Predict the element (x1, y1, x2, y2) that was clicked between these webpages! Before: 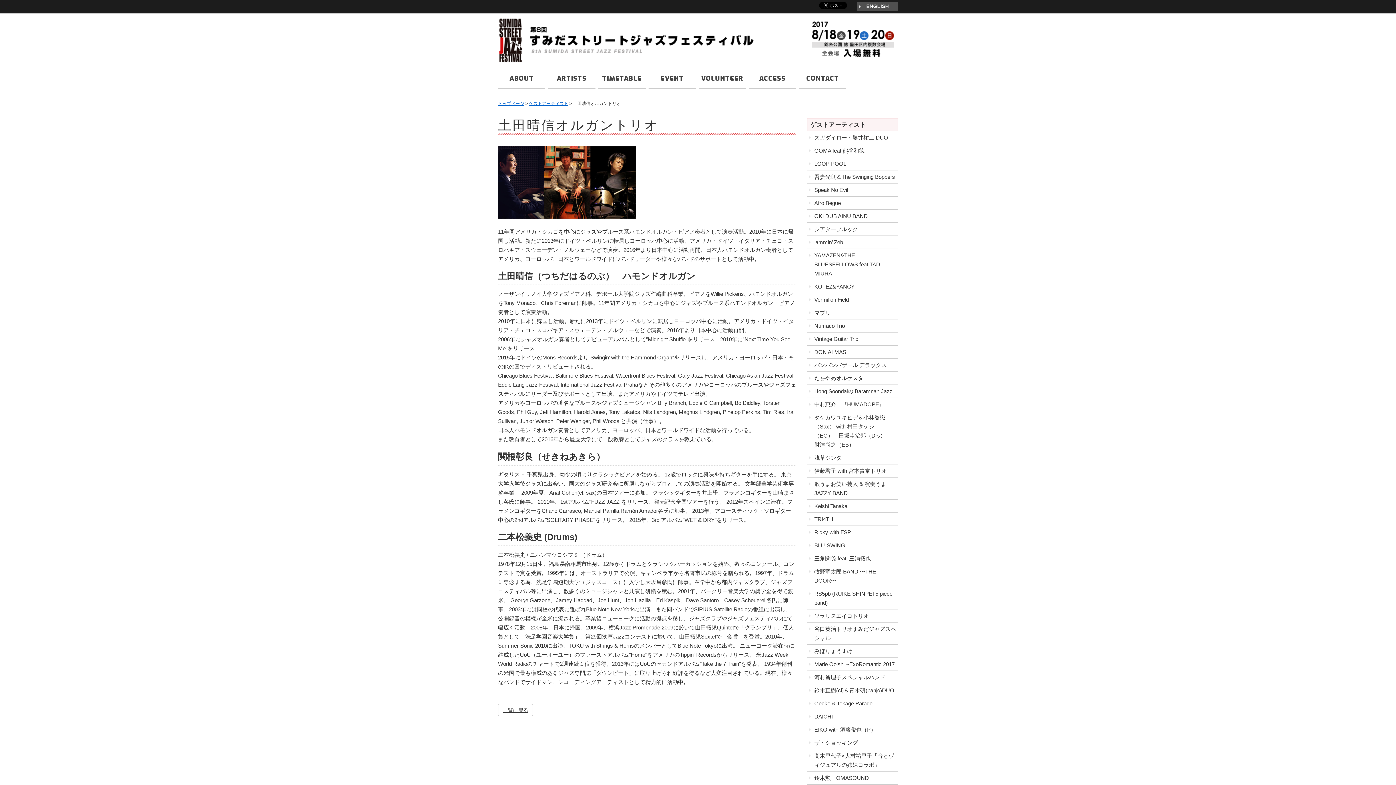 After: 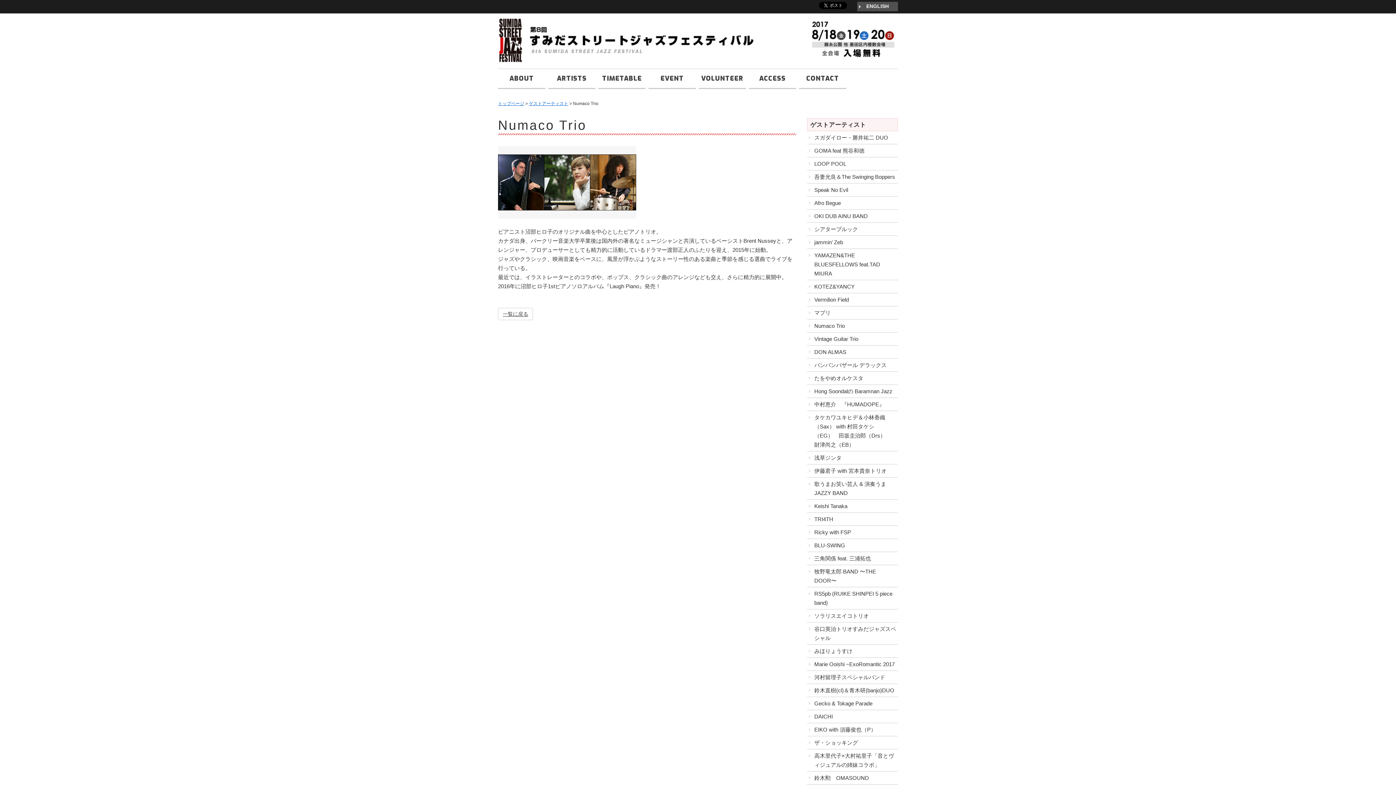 Action: bbox: (807, 319, 898, 332) label: Numaco Trio